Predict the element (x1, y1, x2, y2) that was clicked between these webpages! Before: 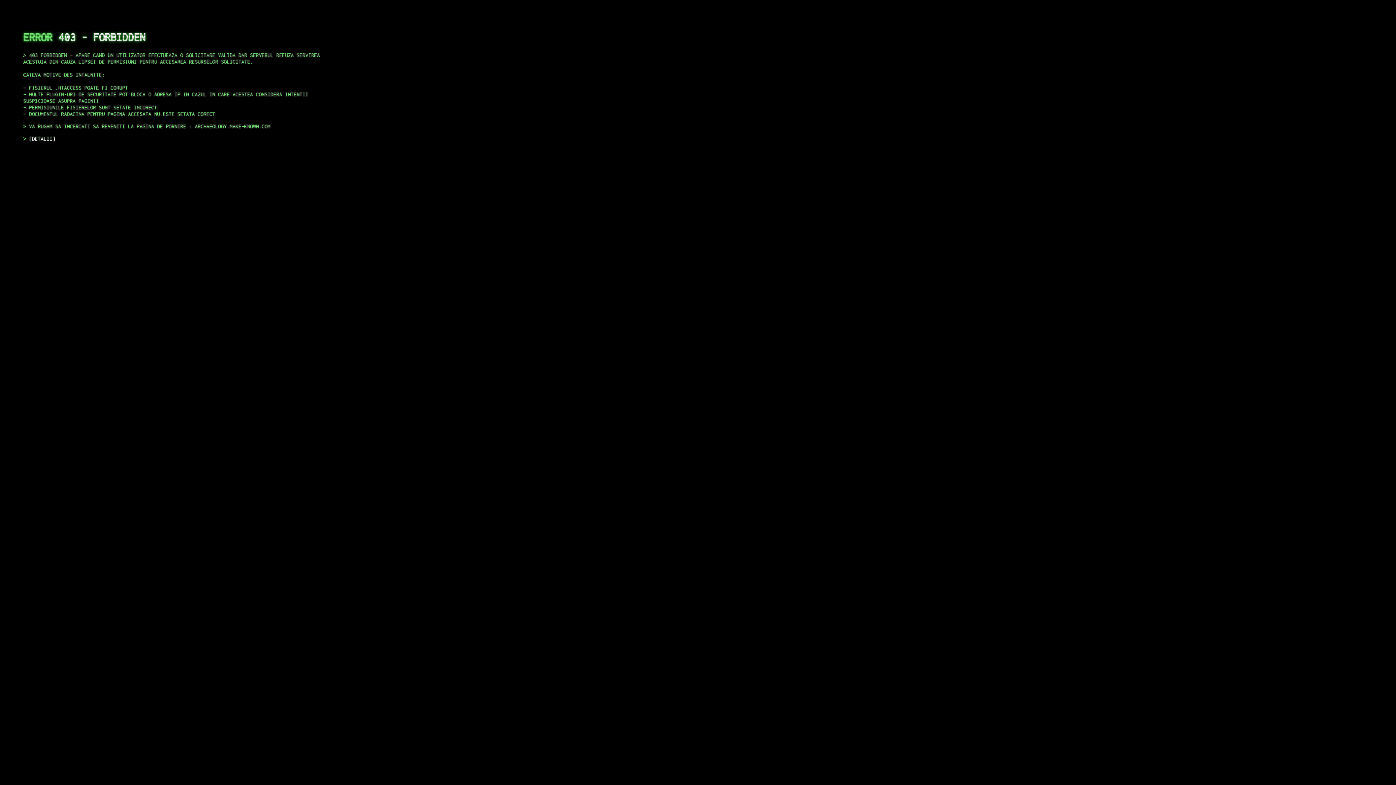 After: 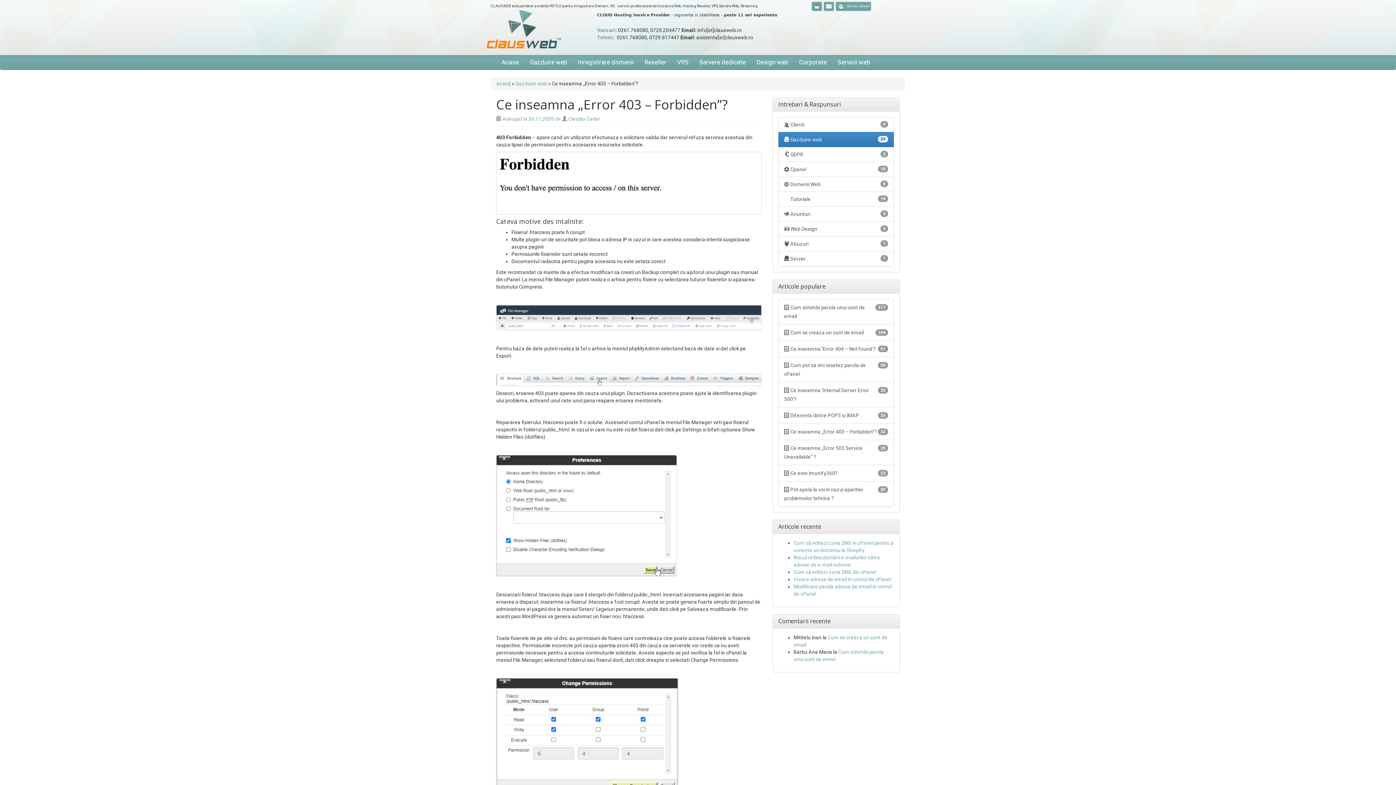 Action: label: DETALII bbox: (29, 135, 55, 141)